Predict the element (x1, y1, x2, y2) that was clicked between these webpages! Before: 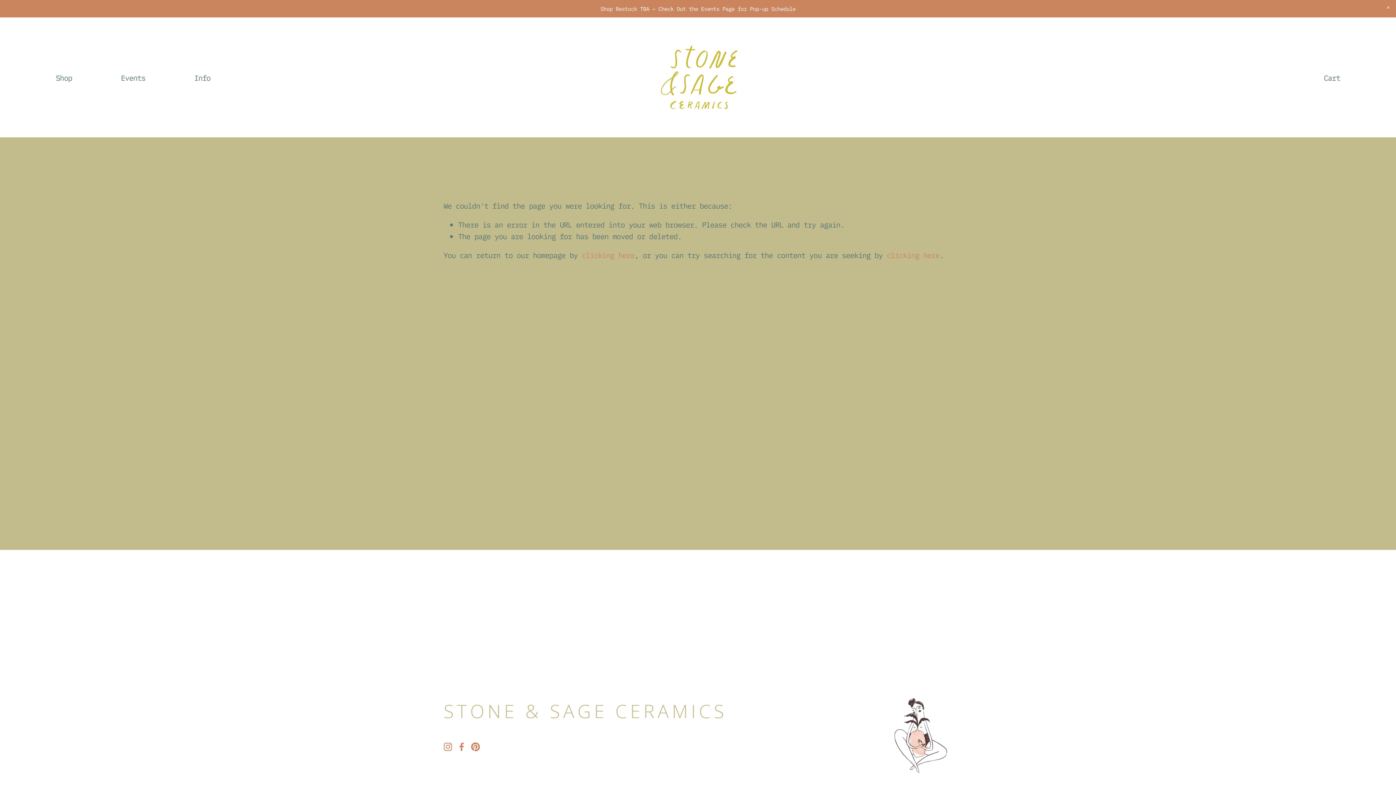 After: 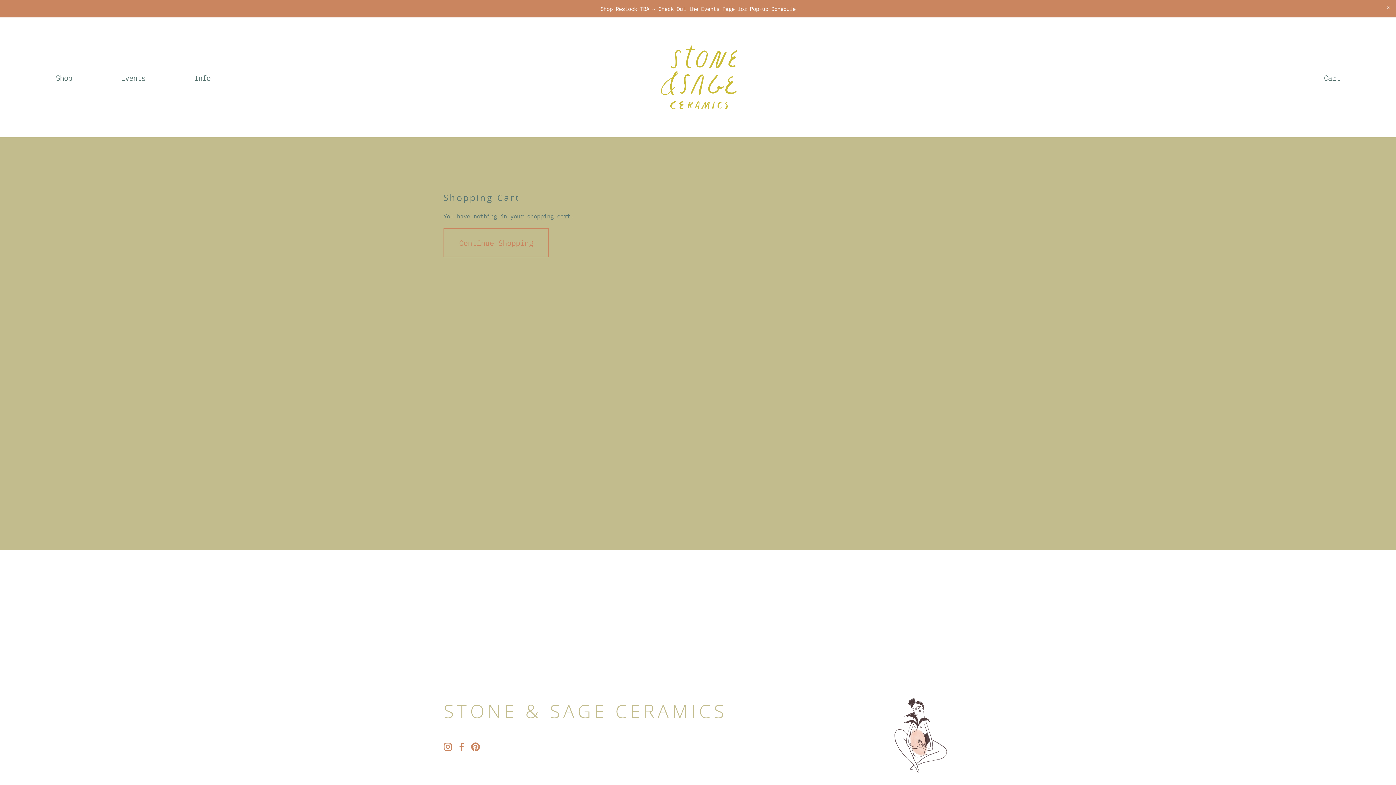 Action: label: 0 items in cart bbox: (1324, 71, 1340, 83)